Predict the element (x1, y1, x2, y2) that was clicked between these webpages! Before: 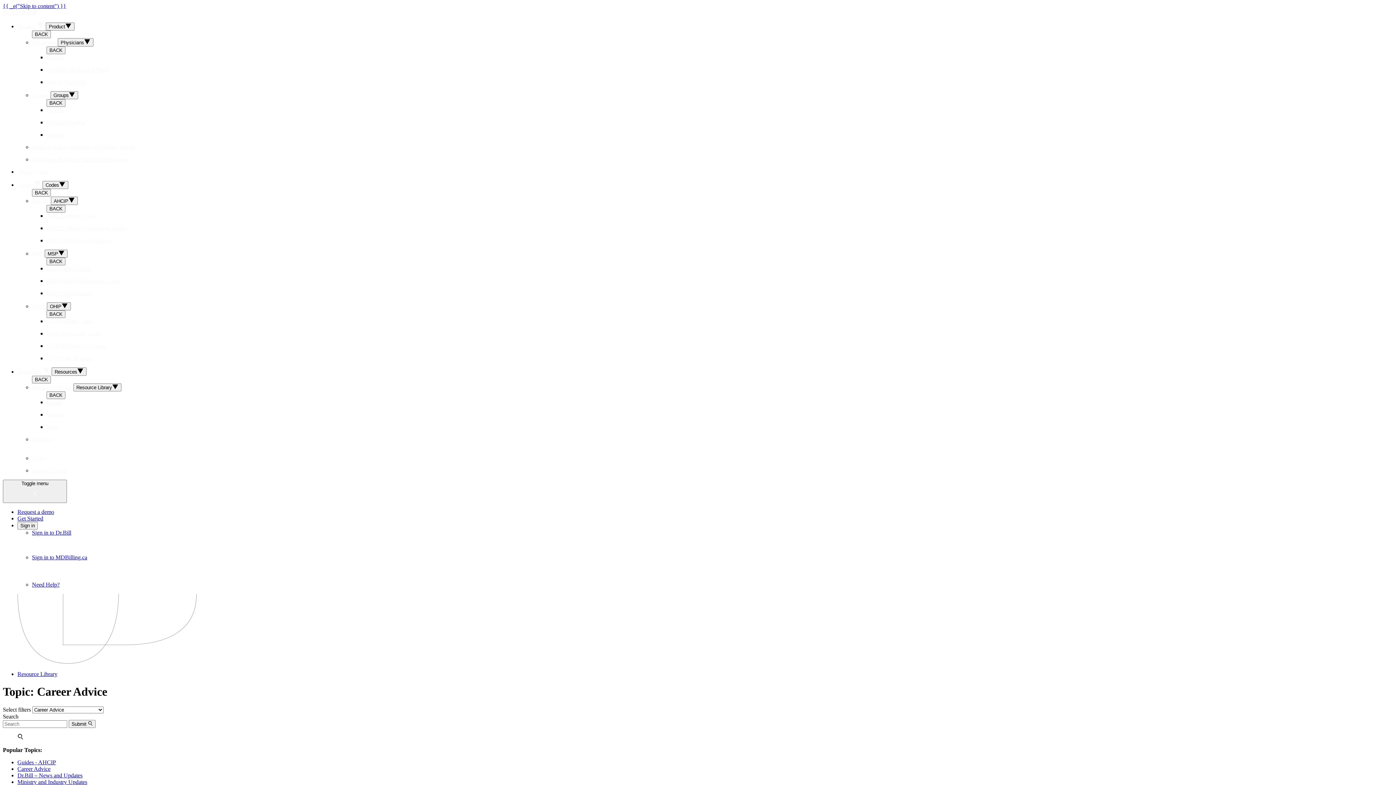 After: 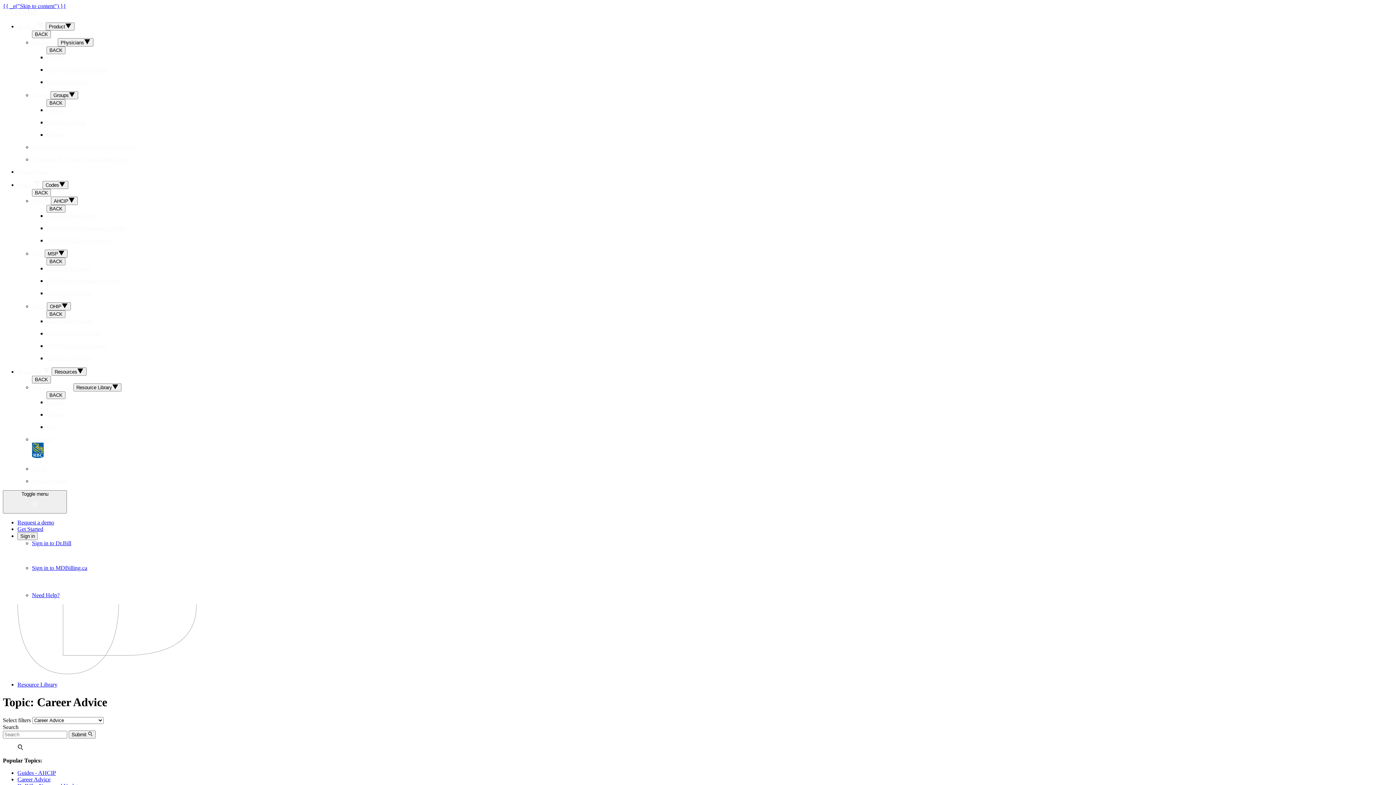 Action: label: Career Advice bbox: (17, 766, 50, 772)